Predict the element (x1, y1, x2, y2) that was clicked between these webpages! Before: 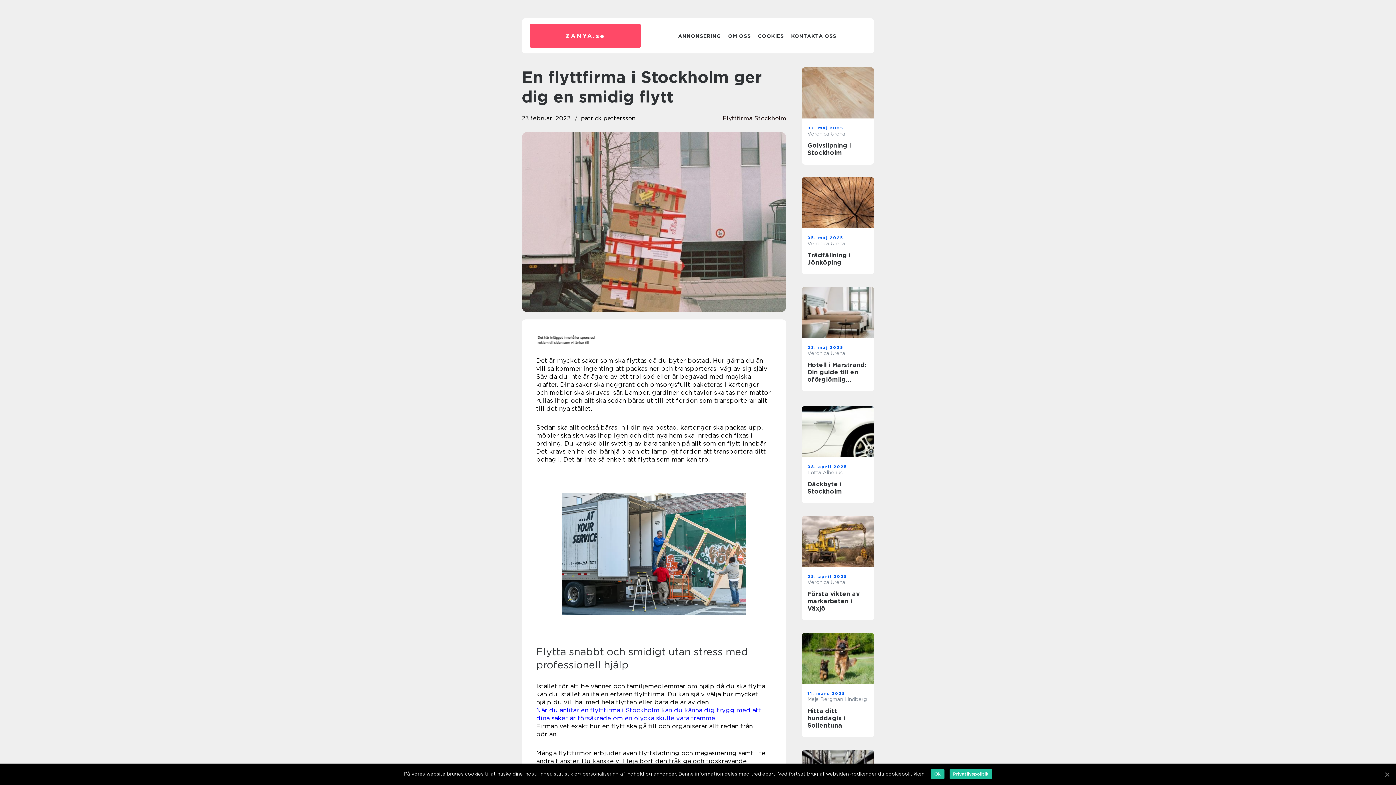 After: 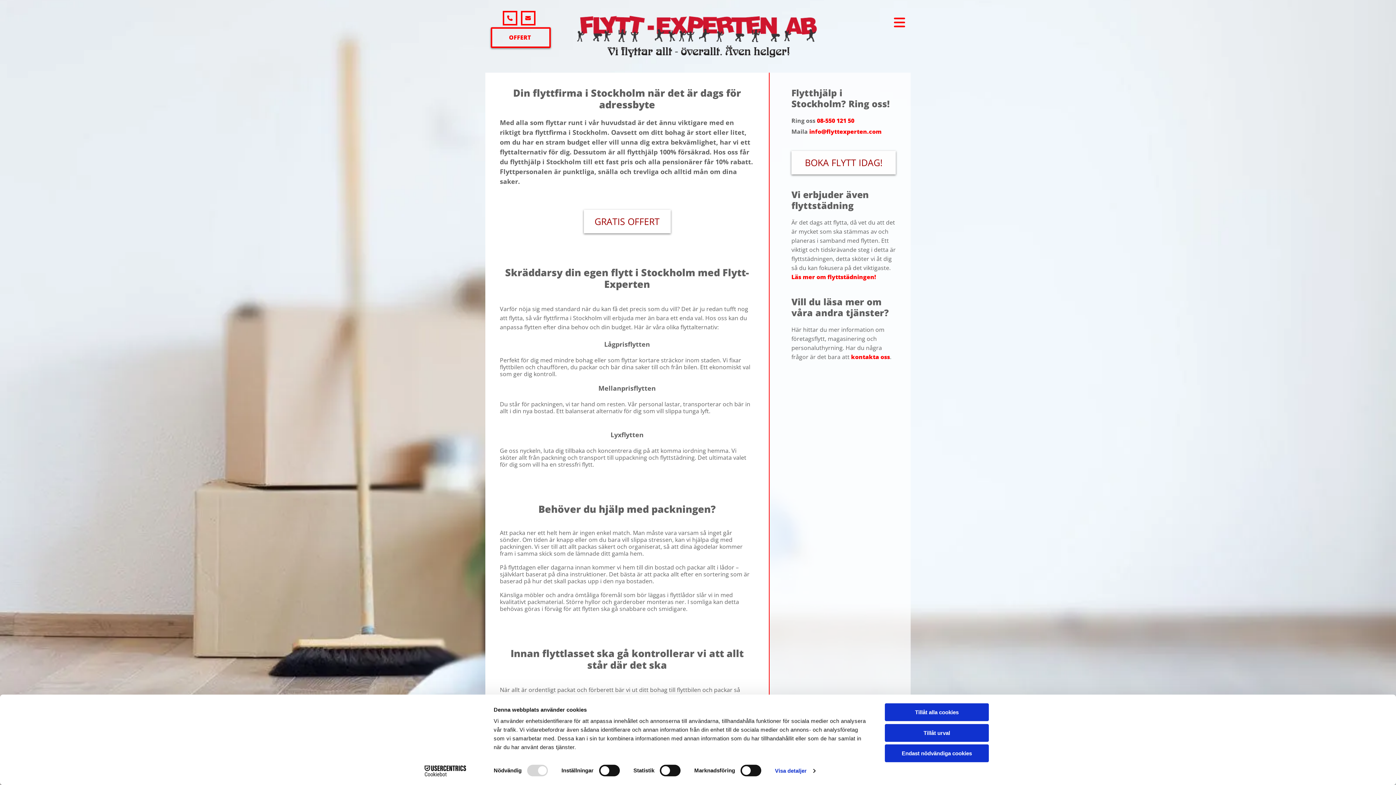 Action: label: När du anlitar en flyttfirma i Stockholm kan du känna dig trygg med att dina saker är försäkrade om en olycka skulle vara framme. bbox: (536, 706, 772, 722)